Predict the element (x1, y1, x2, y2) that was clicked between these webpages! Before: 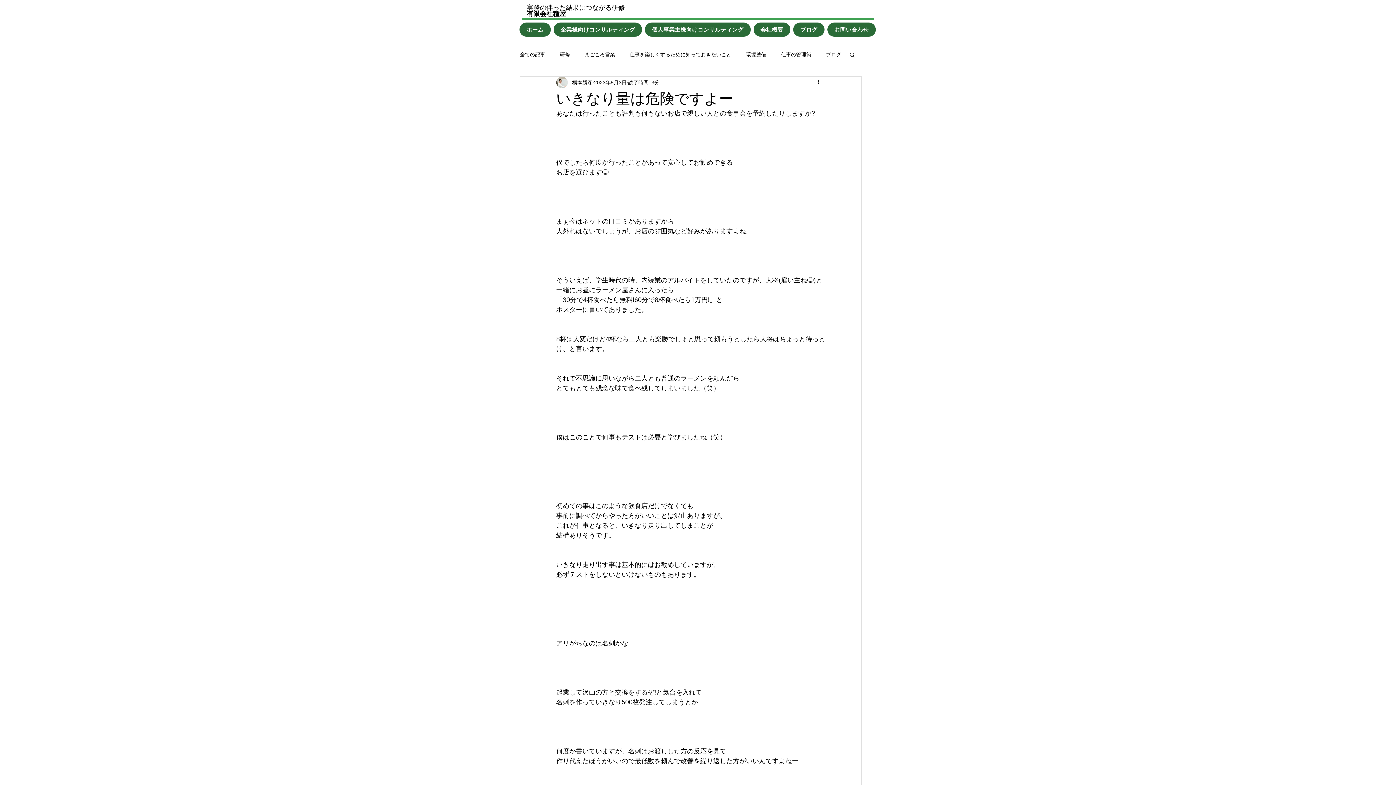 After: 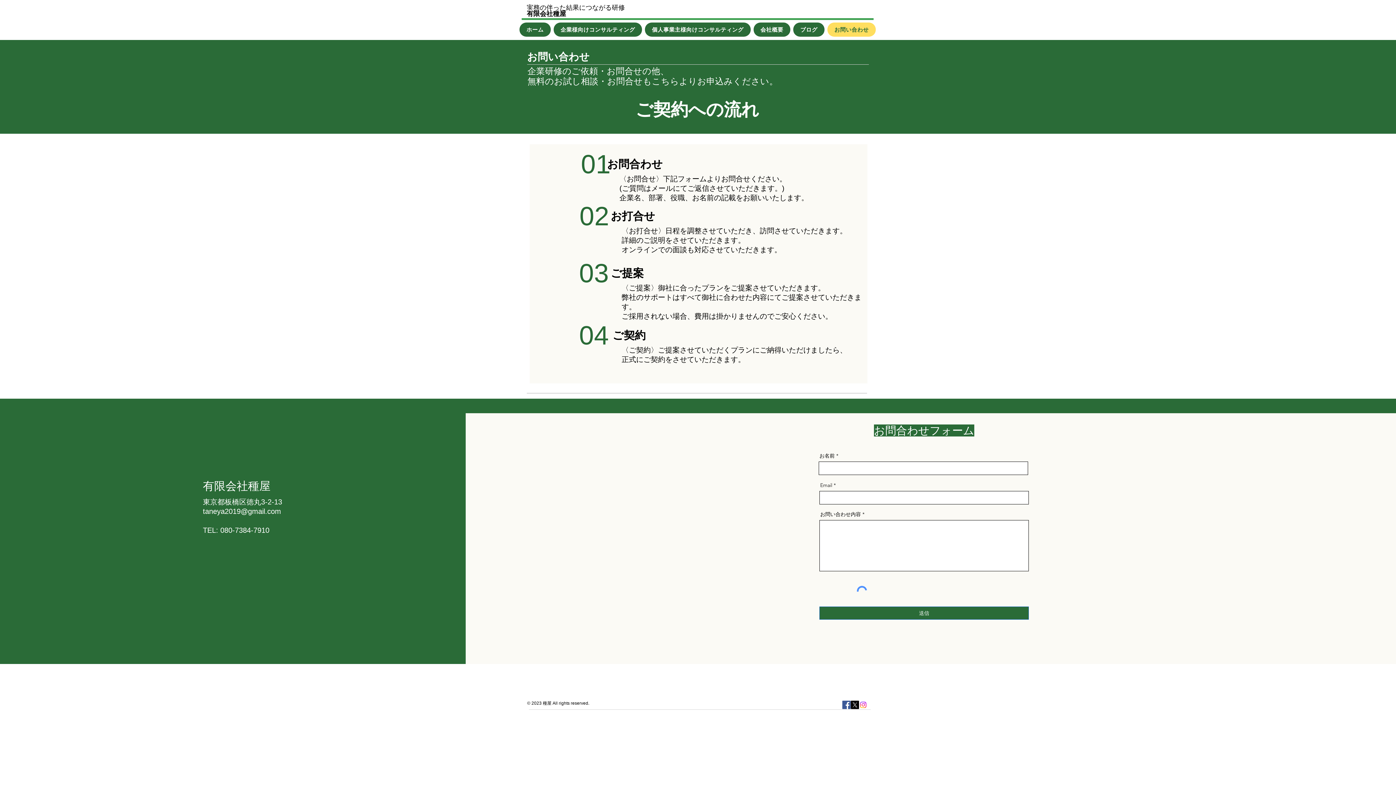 Action: label: お問い合わせ bbox: (827, 22, 876, 36)